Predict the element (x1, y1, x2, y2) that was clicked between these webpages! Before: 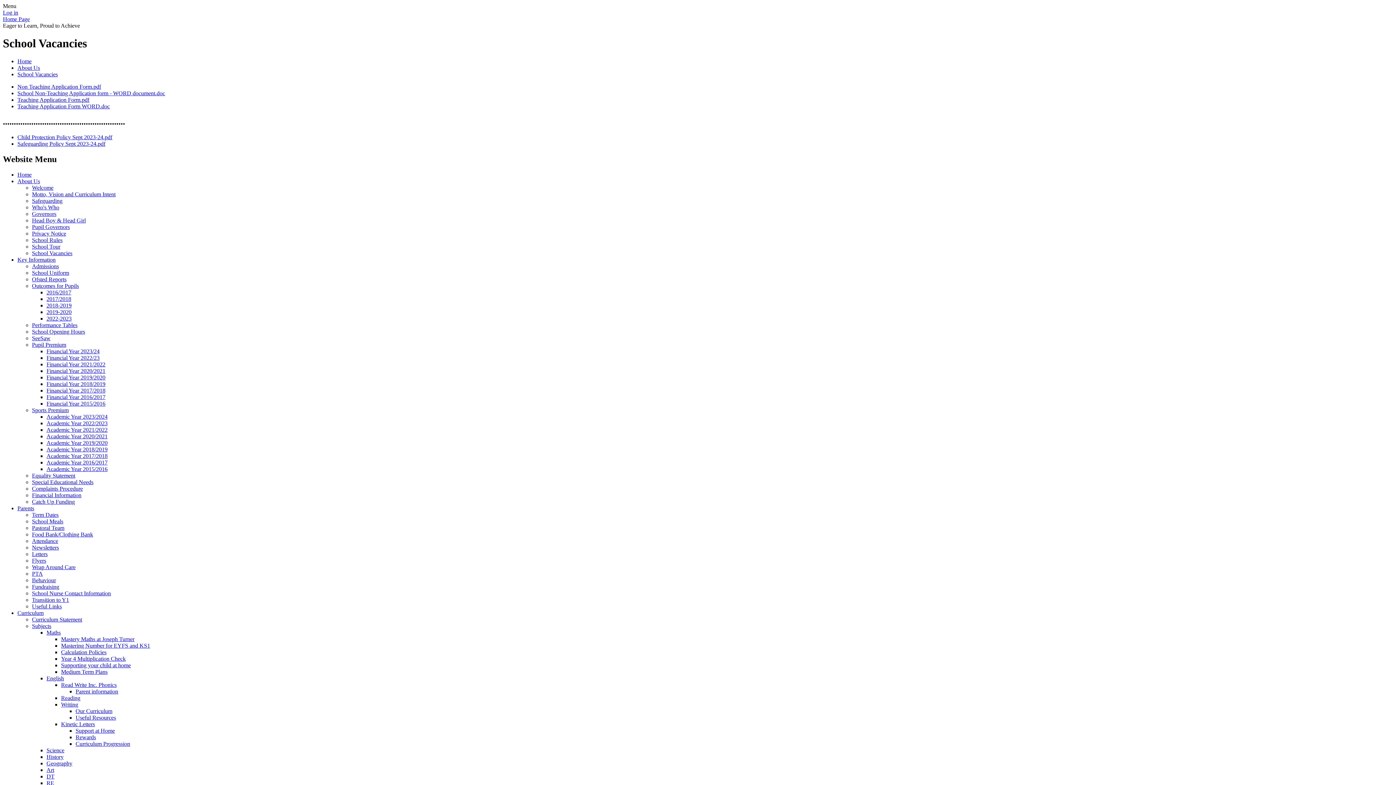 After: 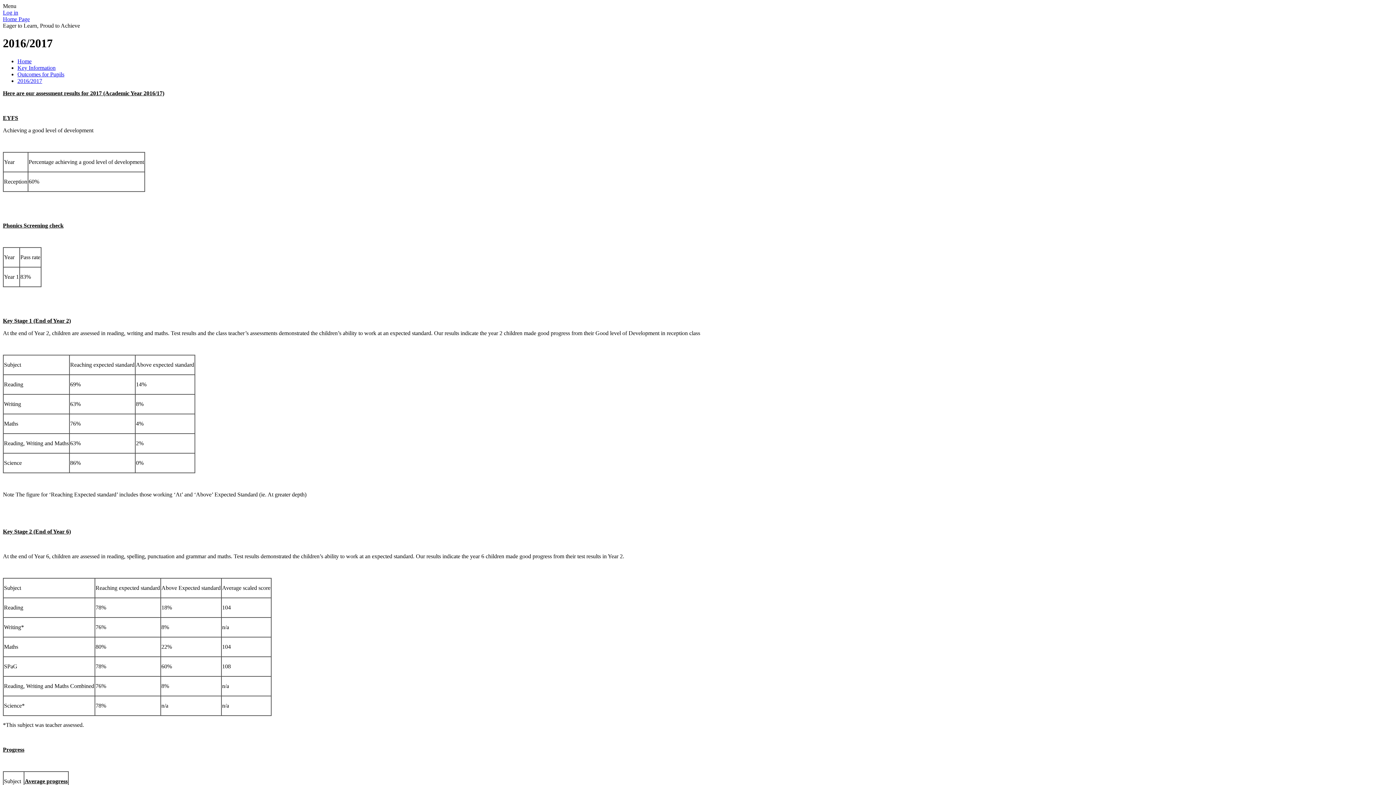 Action: bbox: (46, 289, 71, 295) label: 2016/2017